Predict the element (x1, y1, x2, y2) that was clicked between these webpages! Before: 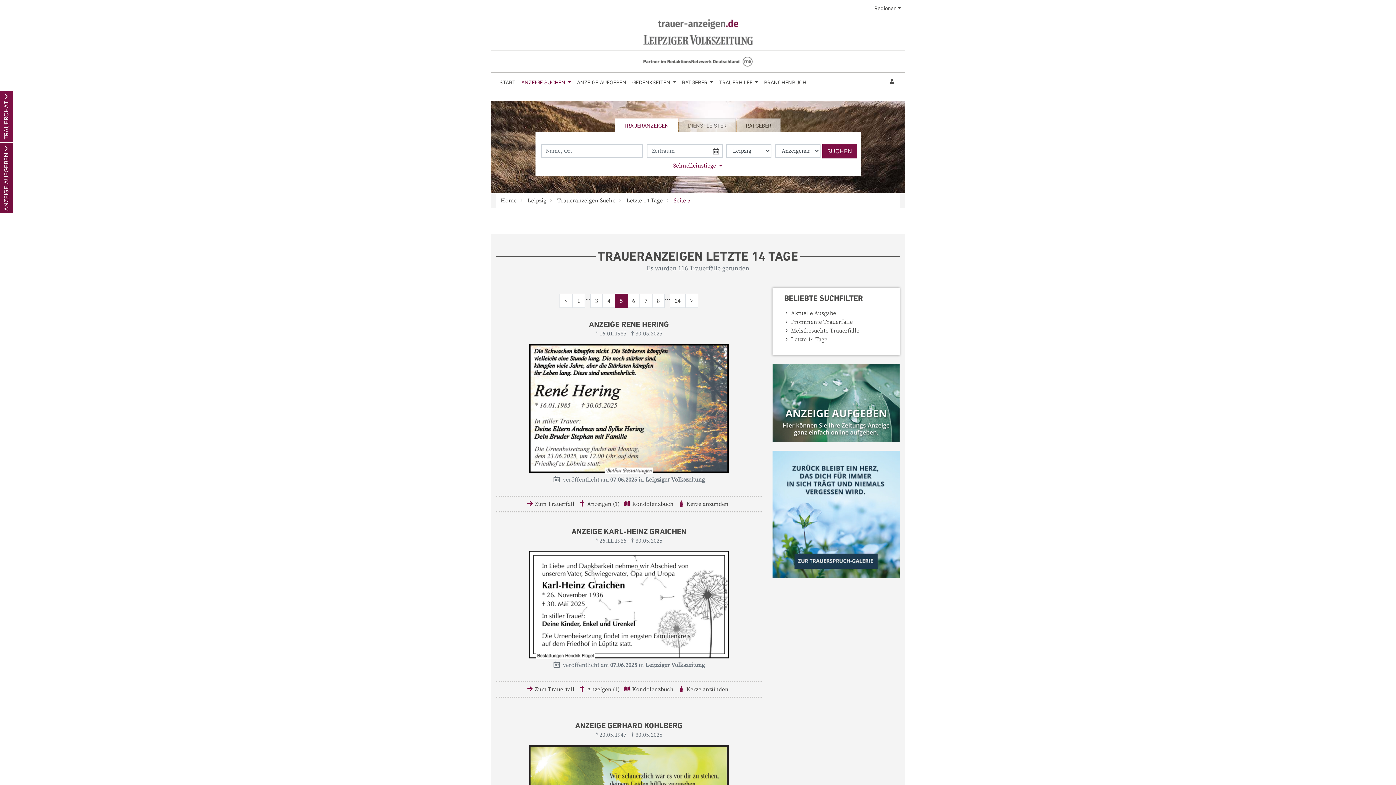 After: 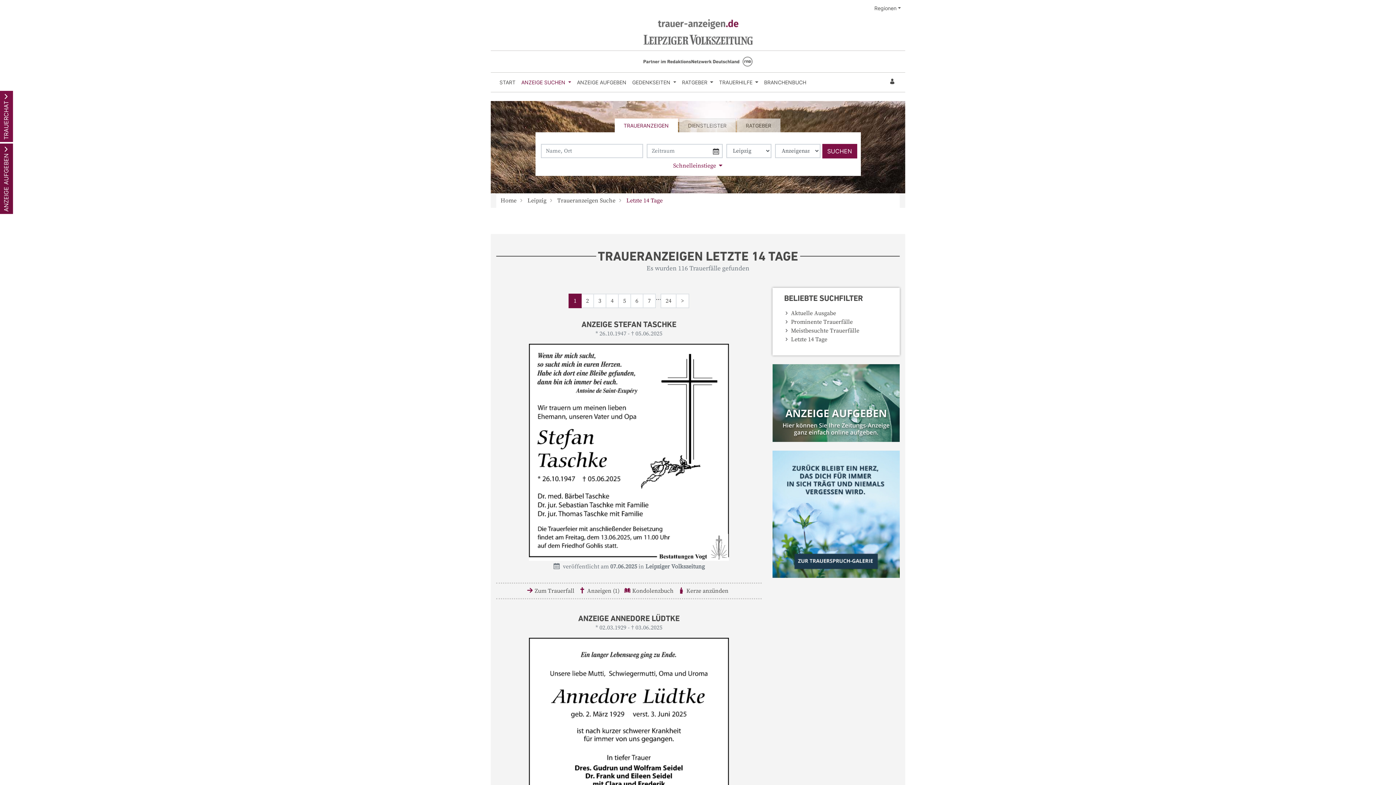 Action: label: Letzte 14 Tage bbox: (791, 336, 827, 343)